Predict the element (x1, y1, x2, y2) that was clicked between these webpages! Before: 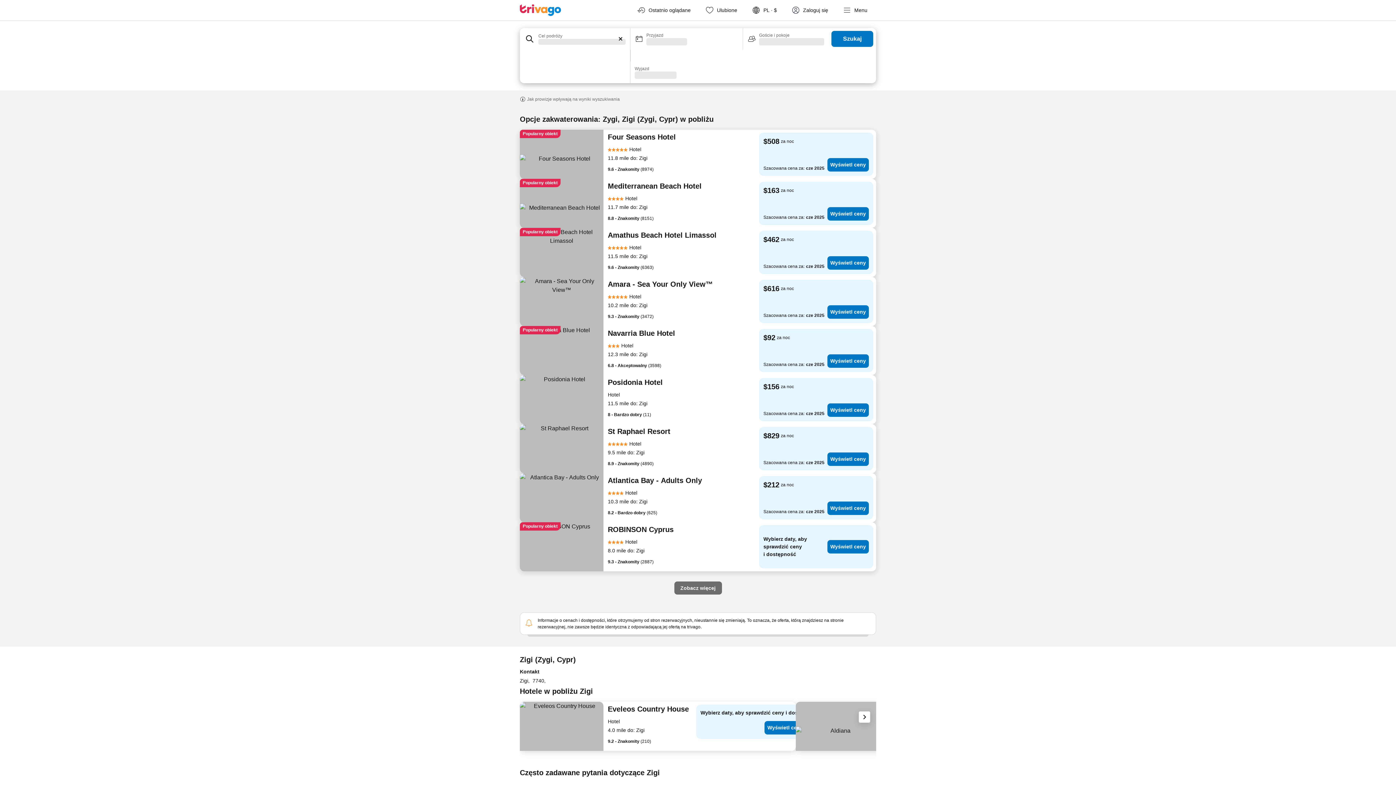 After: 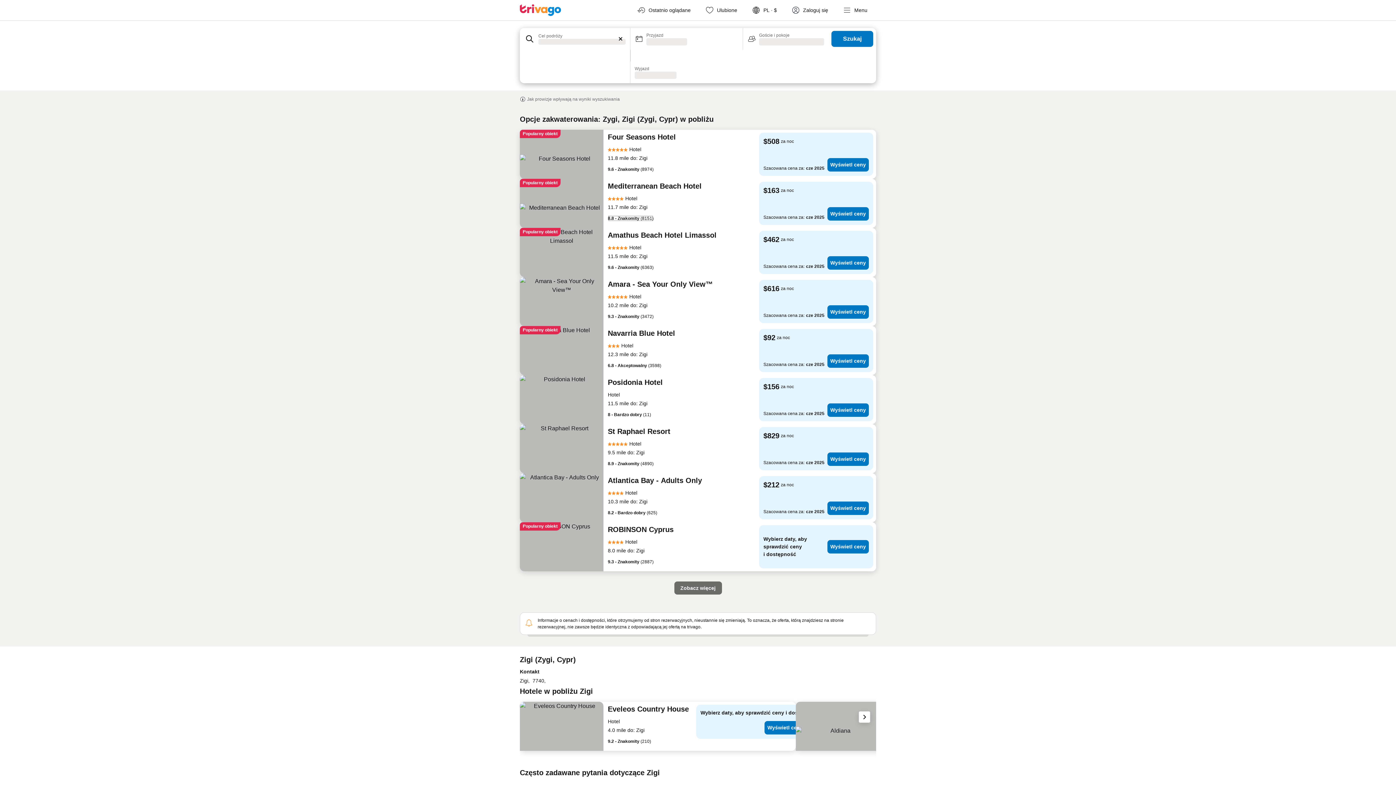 Action: label: 8.8 - Znakomity (8151) bbox: (608, 215, 653, 221)